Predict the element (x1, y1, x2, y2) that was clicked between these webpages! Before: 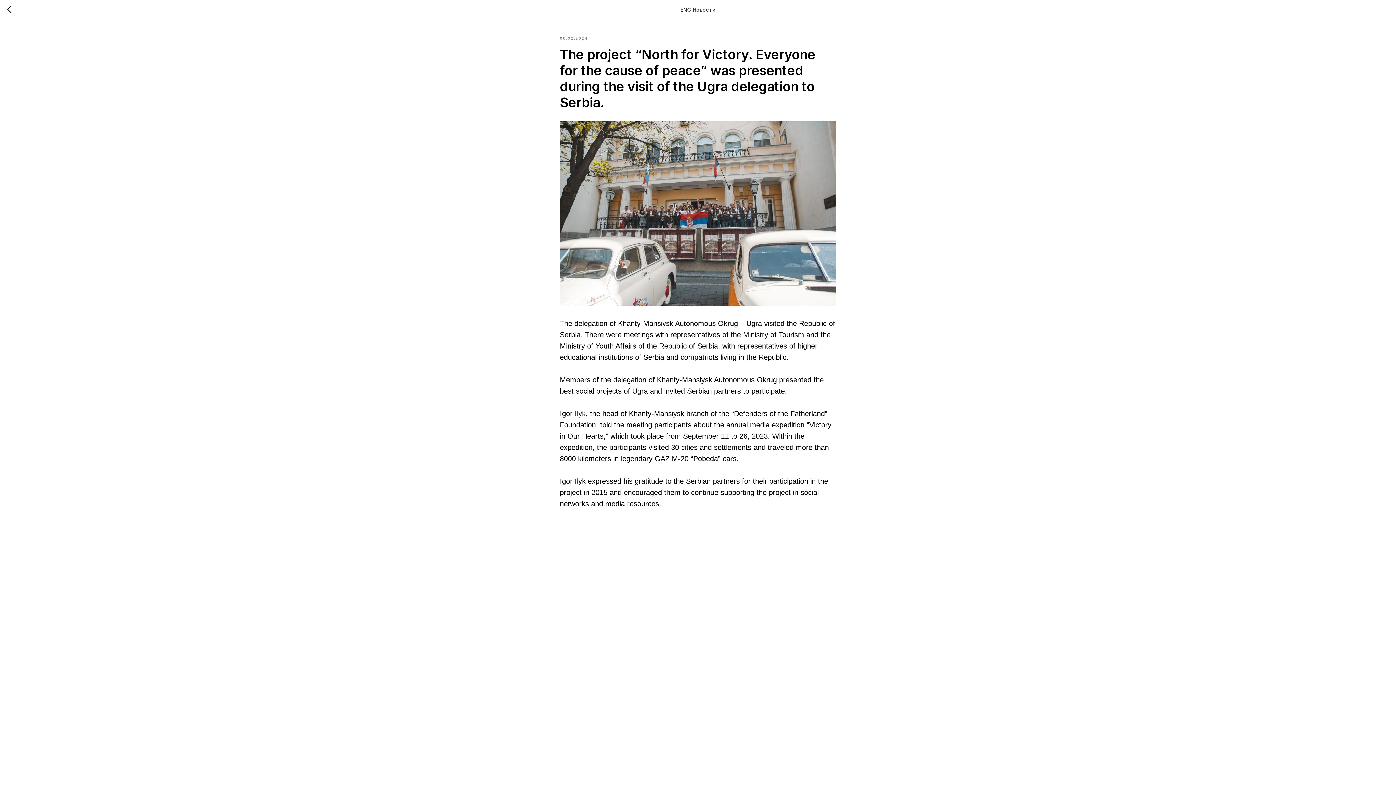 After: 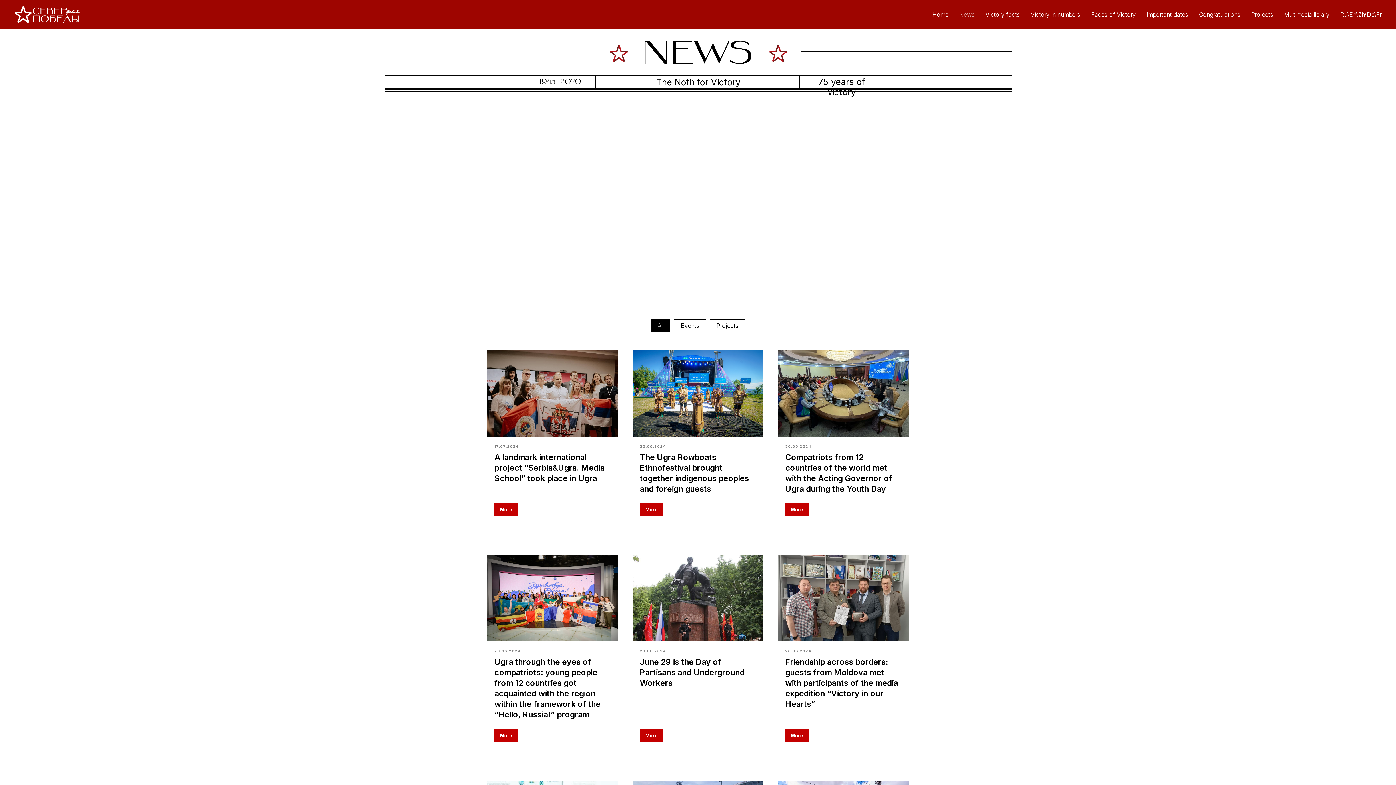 Action: bbox: (7, 5, 15, 14)